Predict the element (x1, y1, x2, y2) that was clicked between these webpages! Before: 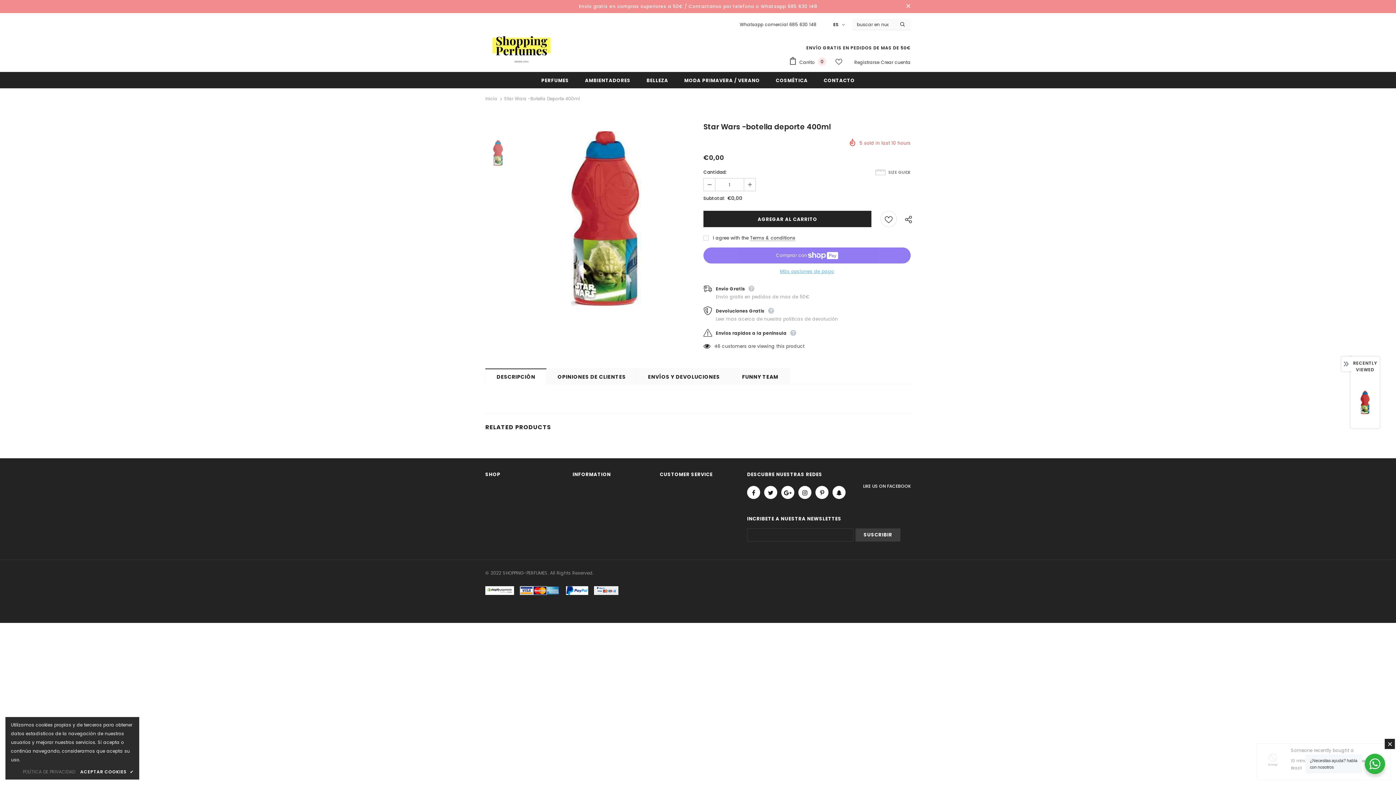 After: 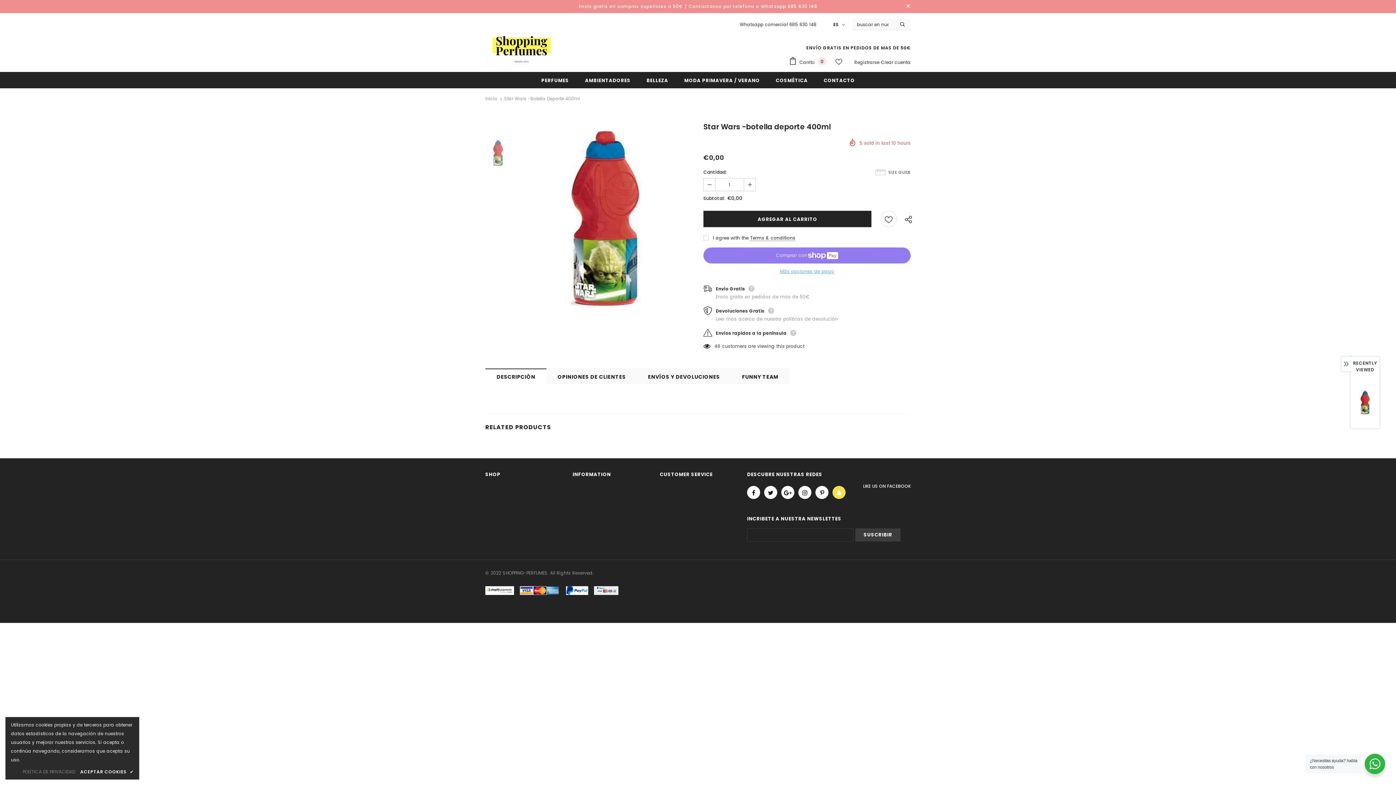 Action: bbox: (832, 486, 845, 499)